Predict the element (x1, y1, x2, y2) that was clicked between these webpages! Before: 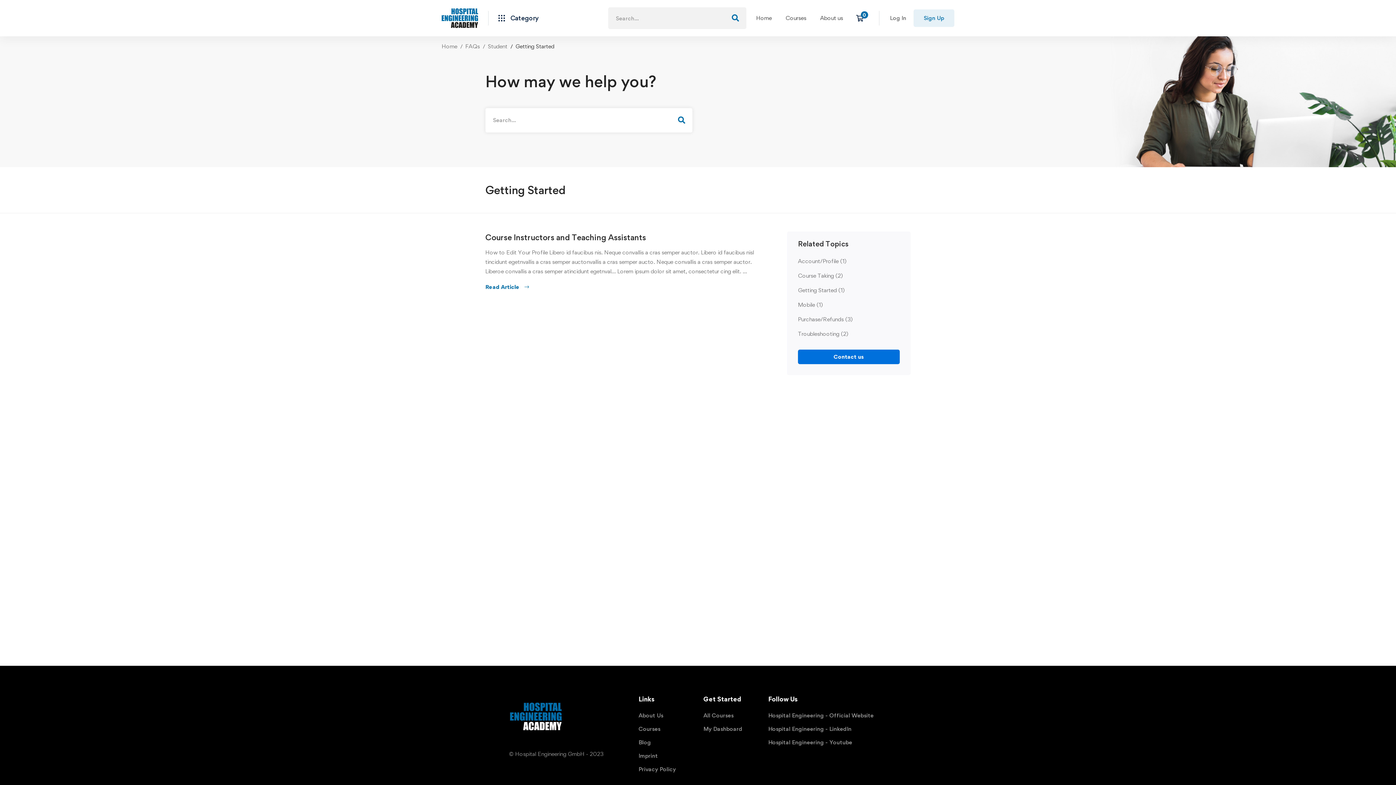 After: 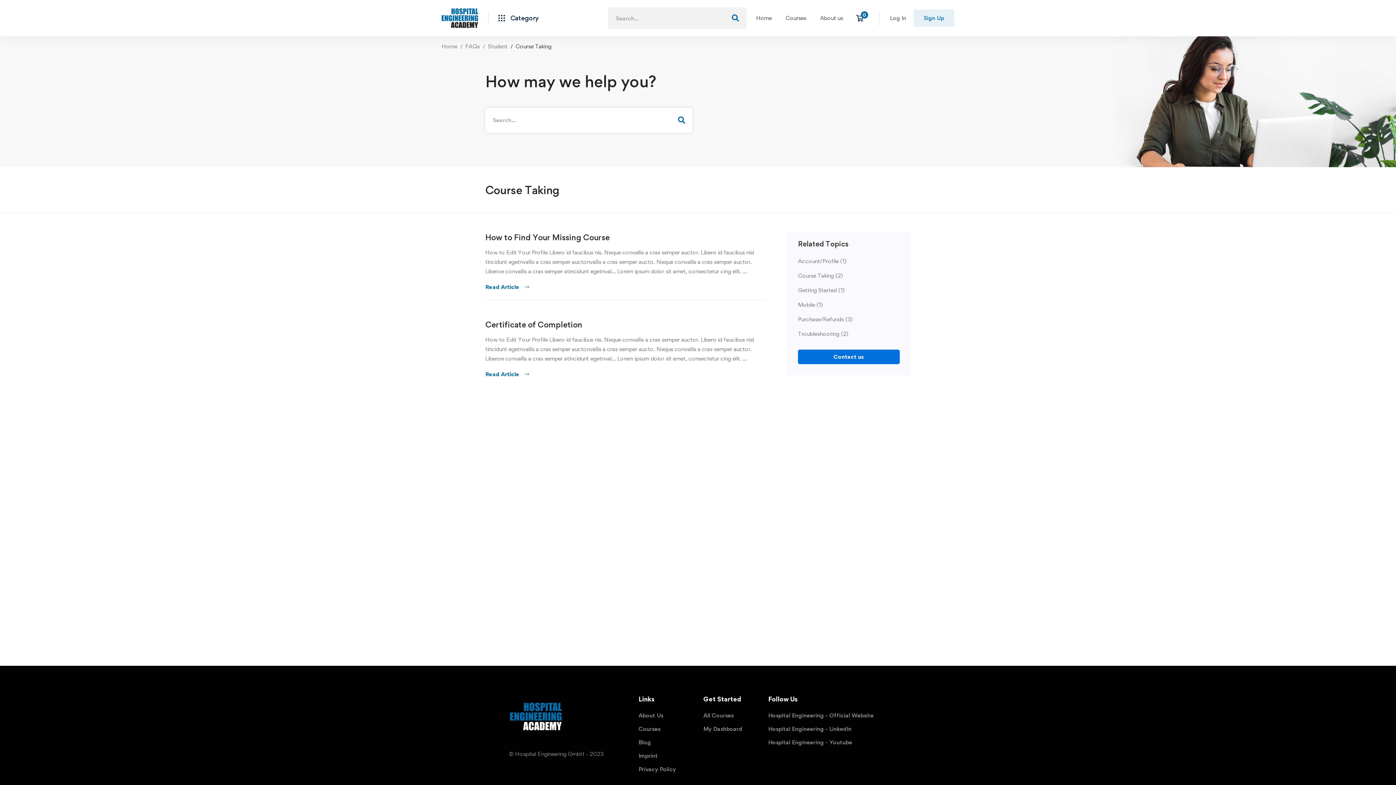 Action: bbox: (798, 272, 843, 279) label: Course Taking (2)